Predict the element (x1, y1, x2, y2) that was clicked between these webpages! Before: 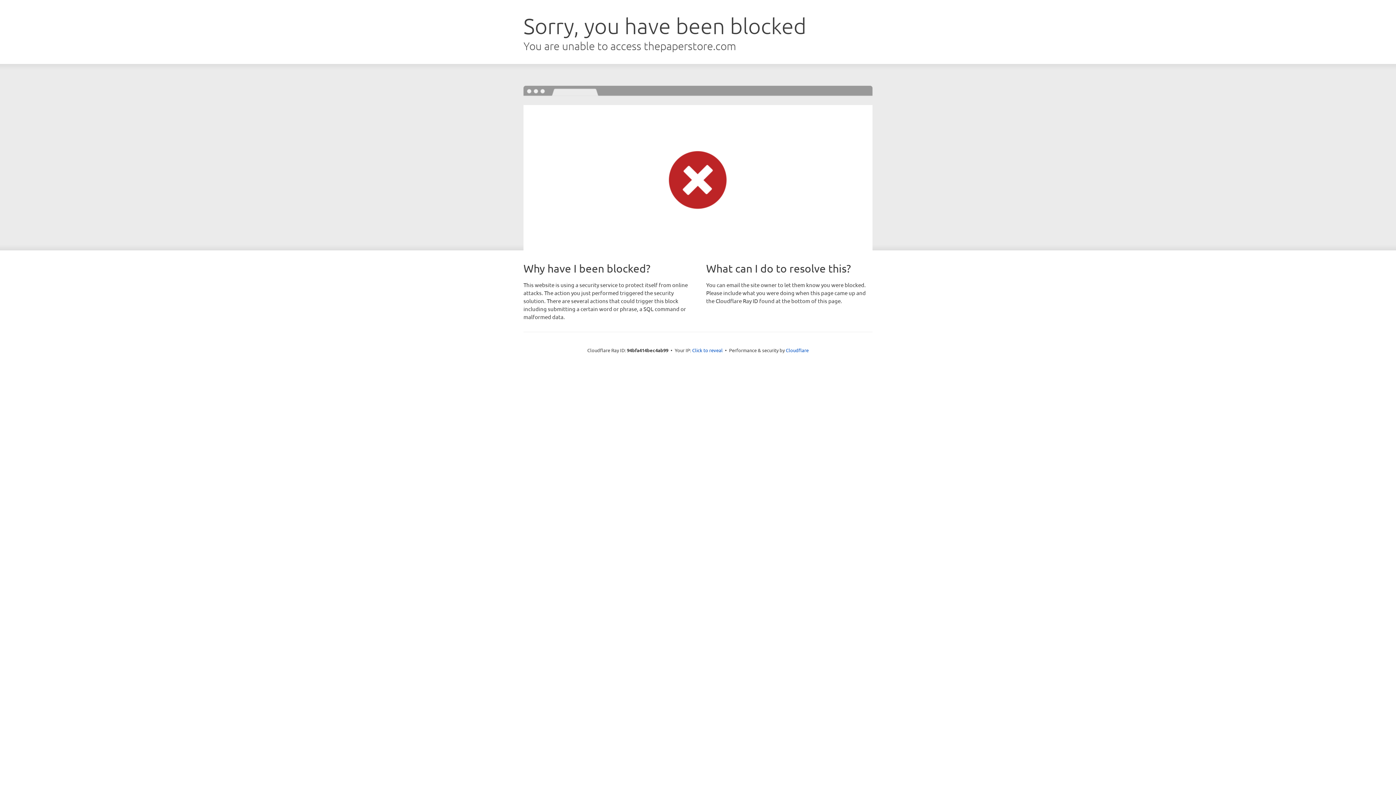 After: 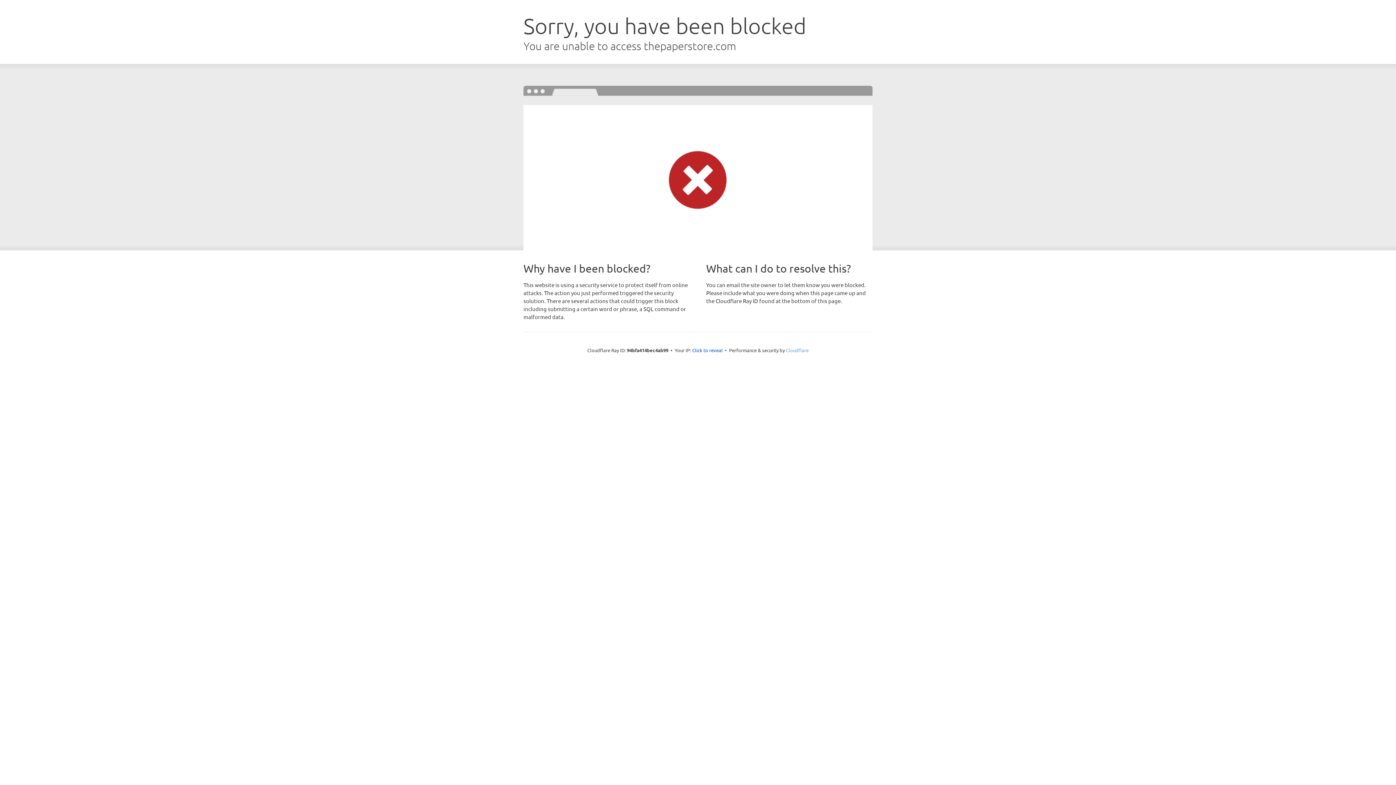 Action: label: Cloudflare bbox: (786, 347, 808, 353)